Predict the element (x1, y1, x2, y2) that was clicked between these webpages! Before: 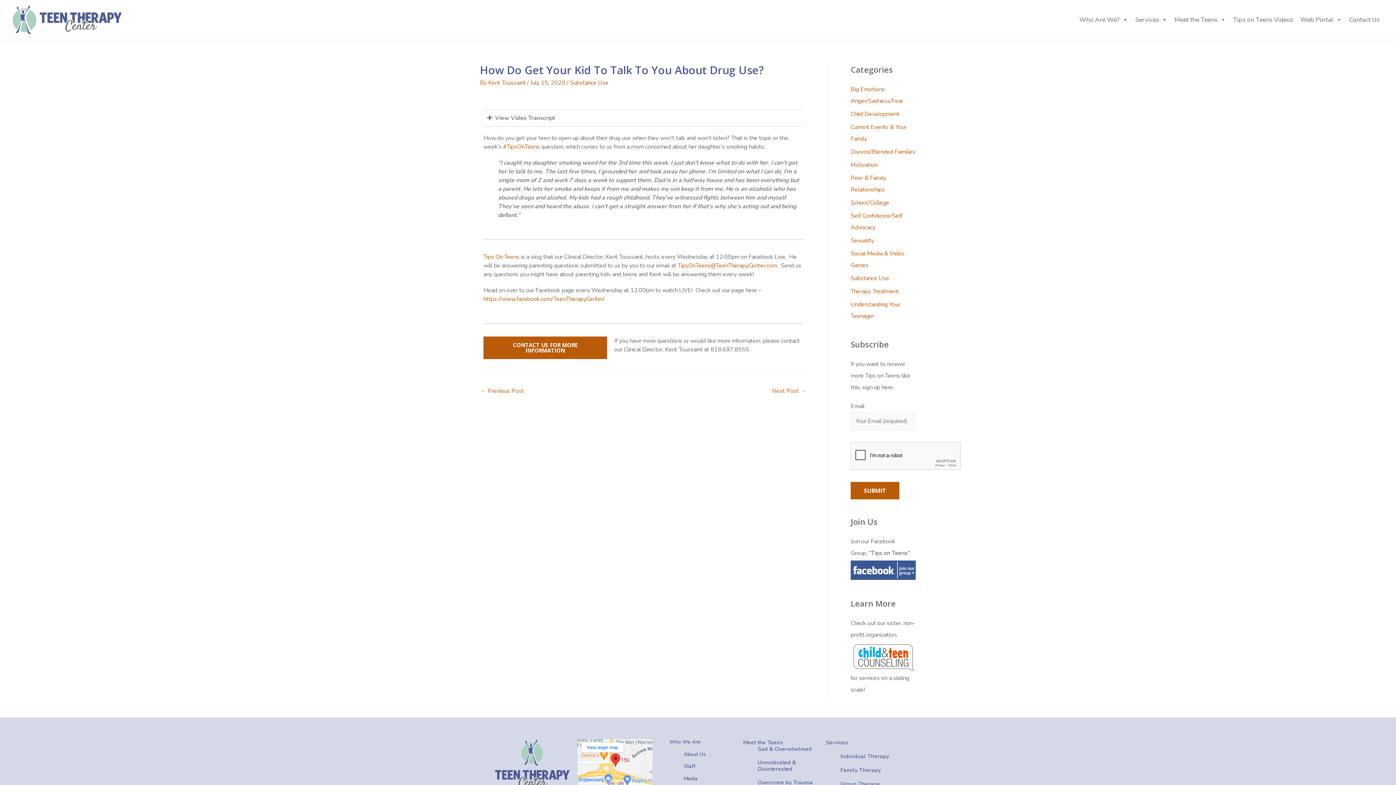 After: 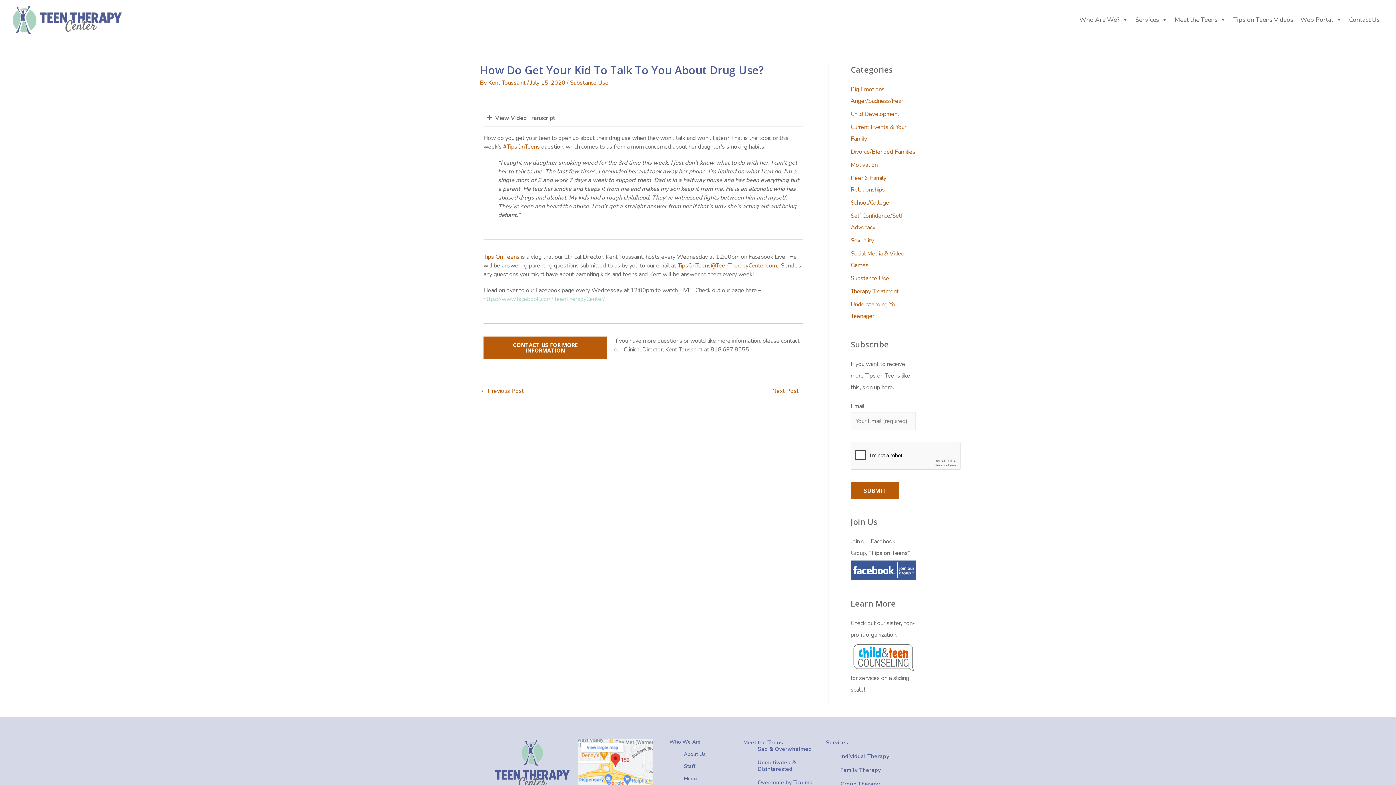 Action: label: https://www.facebook.com/TeenTherapyCenter/ bbox: (483, 295, 605, 303)